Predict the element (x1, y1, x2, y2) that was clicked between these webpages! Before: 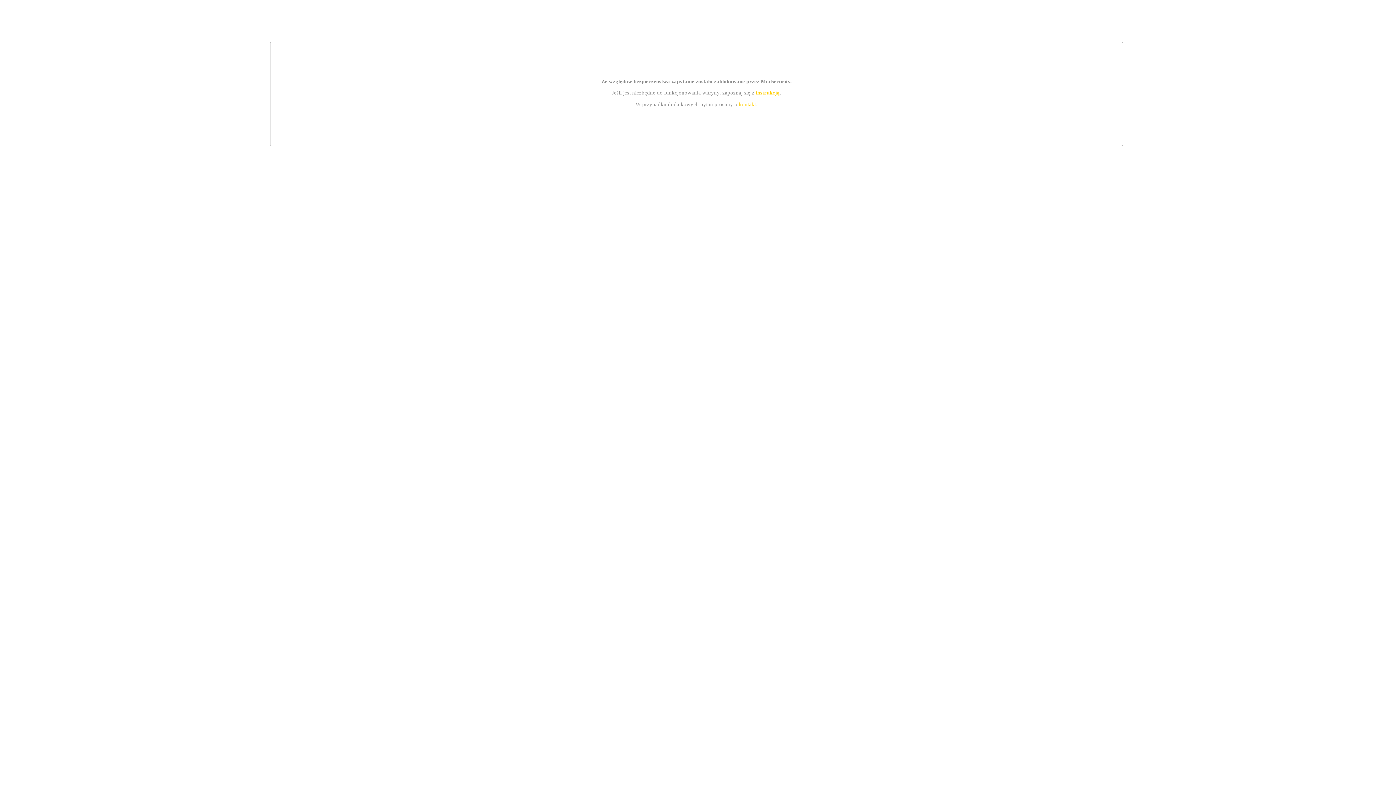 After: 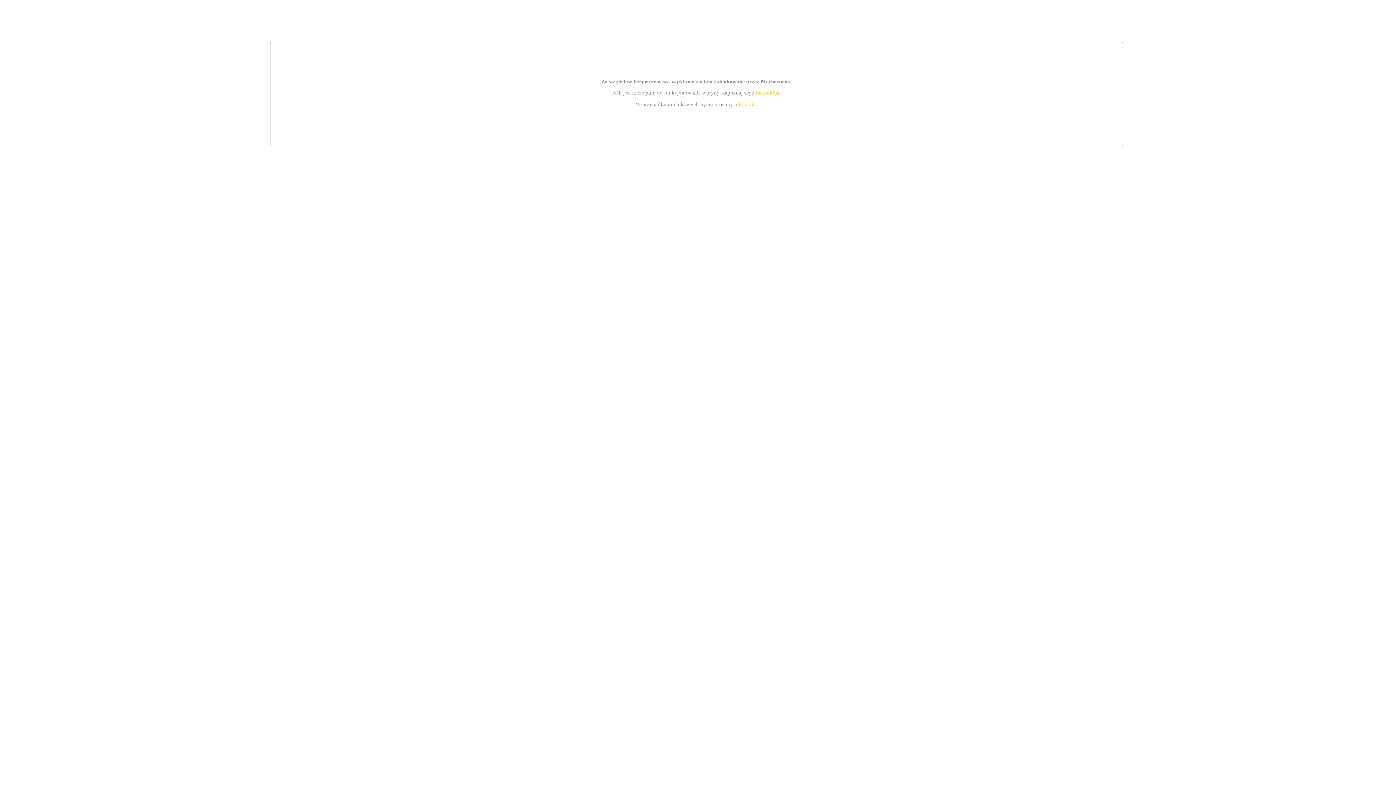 Action: bbox: (739, 101, 756, 107) label: kontakt